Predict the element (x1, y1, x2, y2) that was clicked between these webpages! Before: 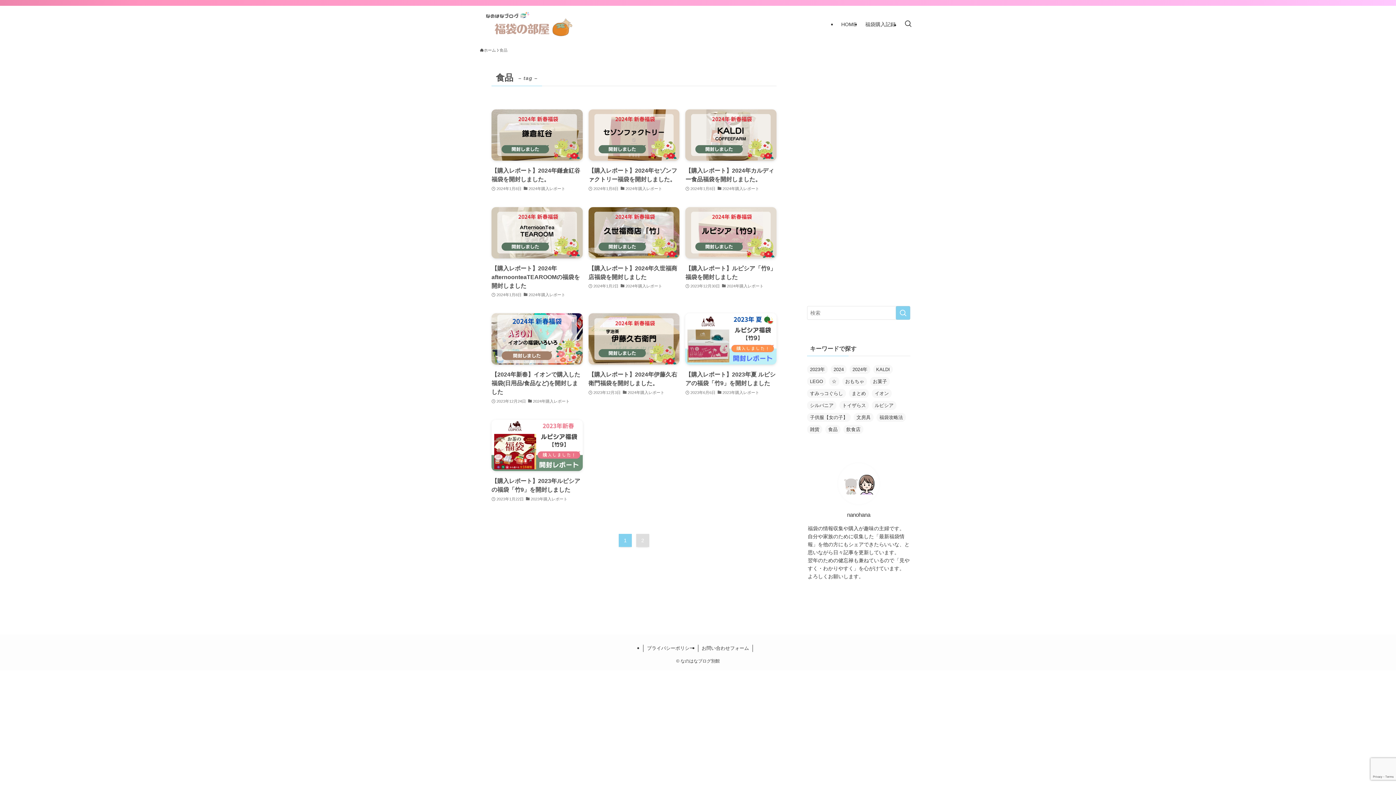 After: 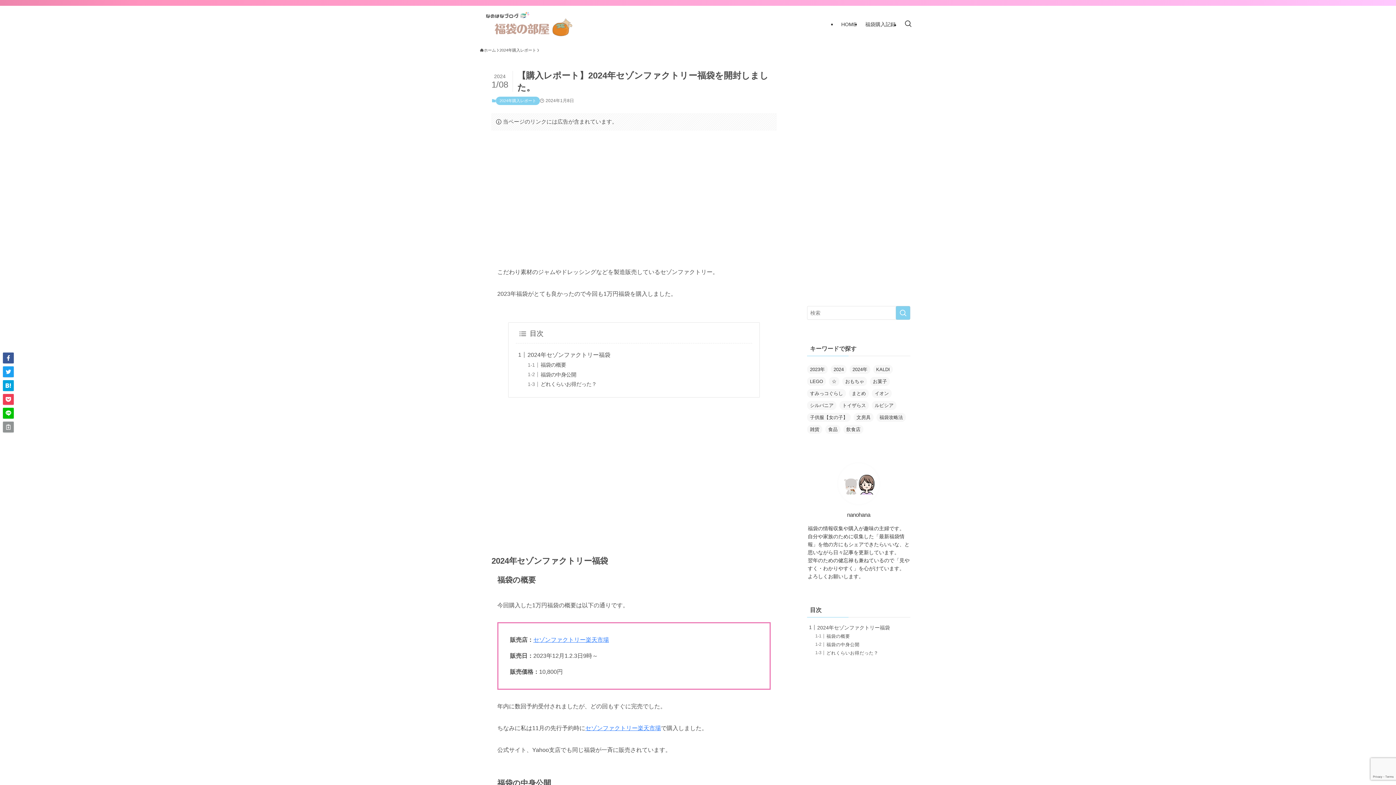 Action: bbox: (588, 109, 679, 192) label: 【購入レポート】2024年セゾンファクトリー福袋を開封しました。
2024年1月8日
2024年購入レポート